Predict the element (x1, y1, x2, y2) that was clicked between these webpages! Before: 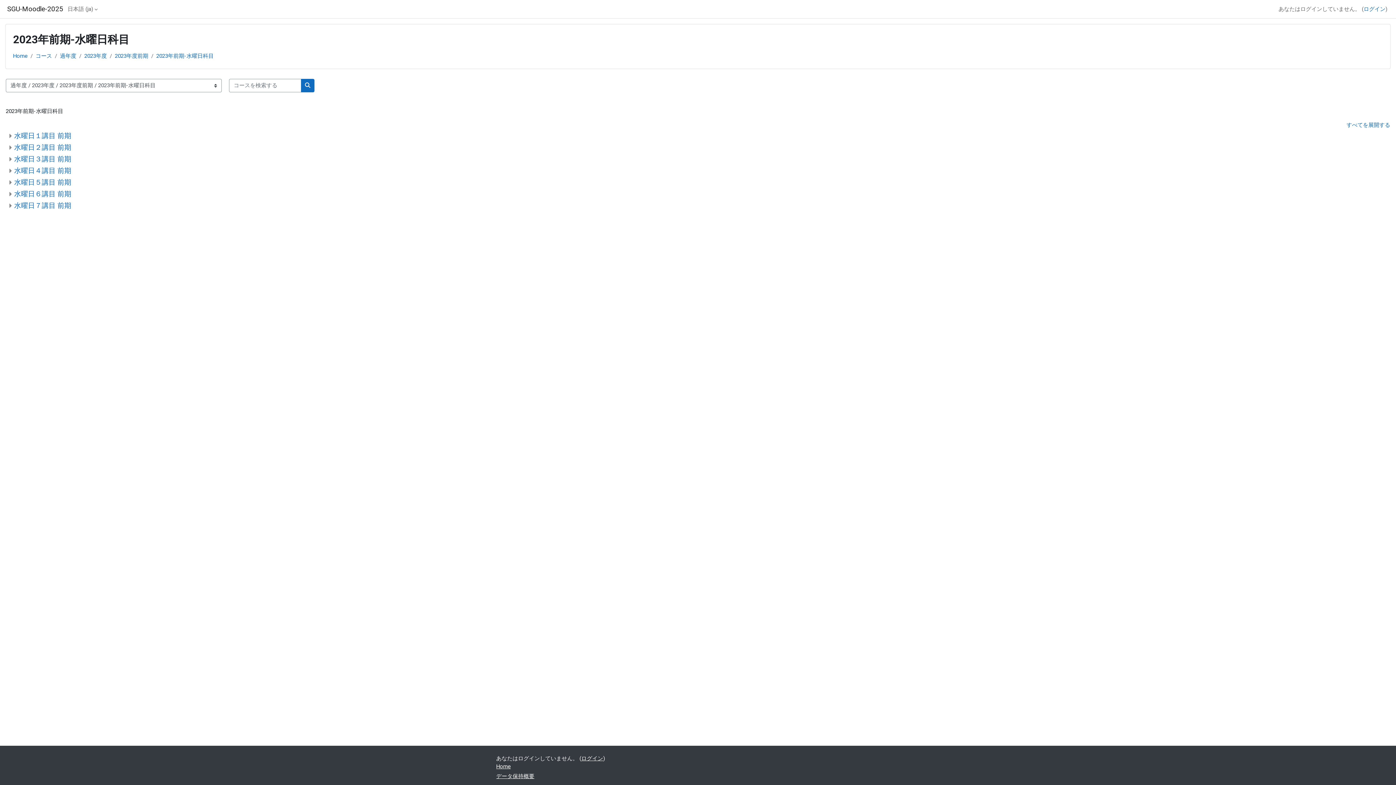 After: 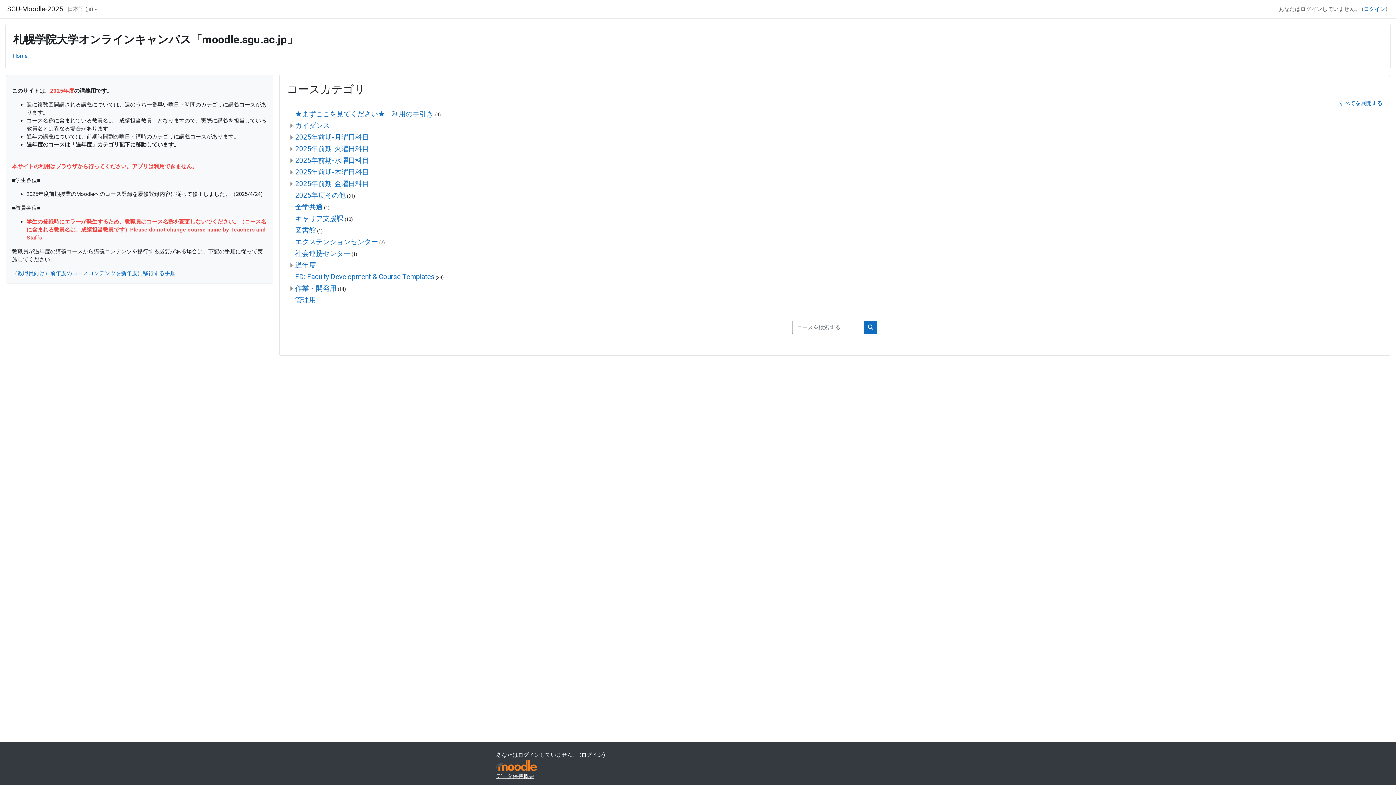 Action: label: Home bbox: (496, 762, 510, 771)